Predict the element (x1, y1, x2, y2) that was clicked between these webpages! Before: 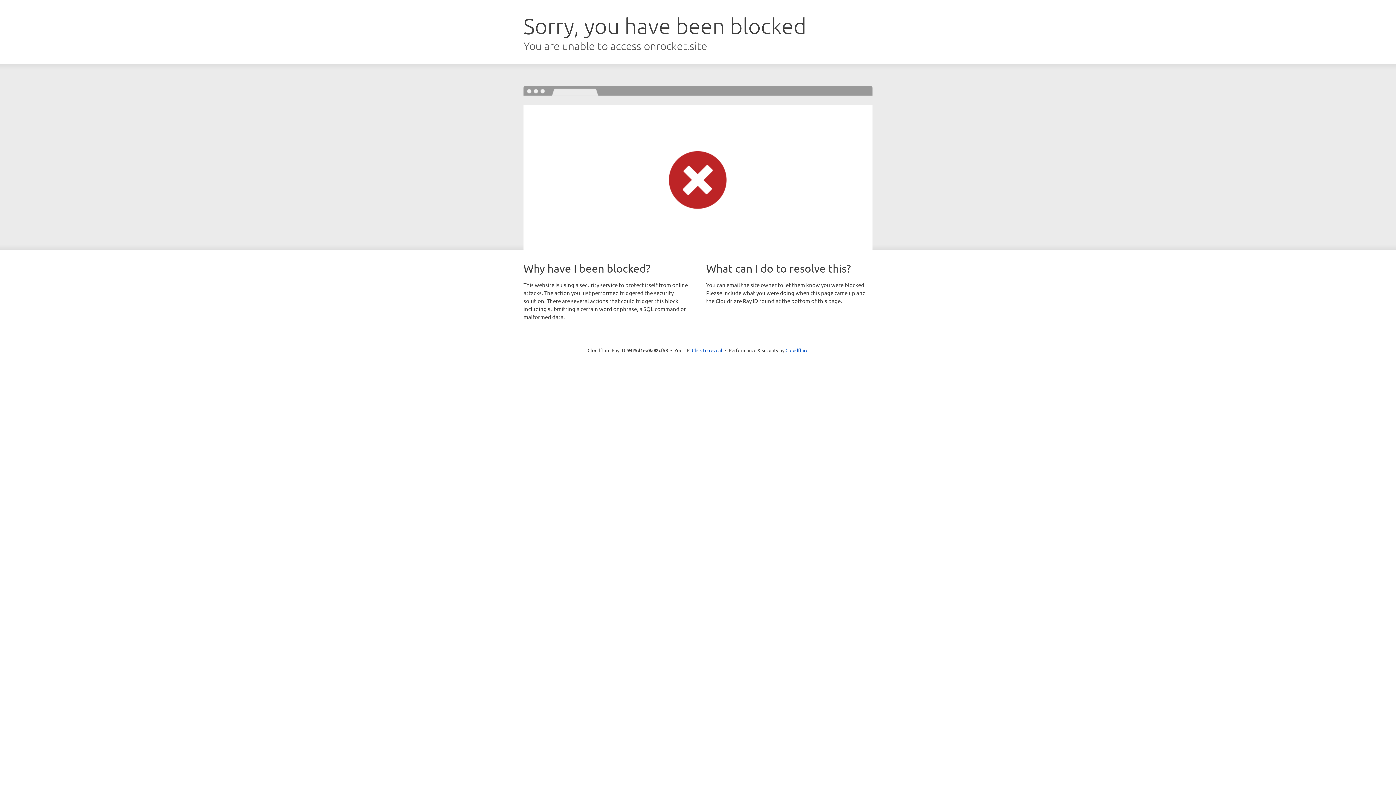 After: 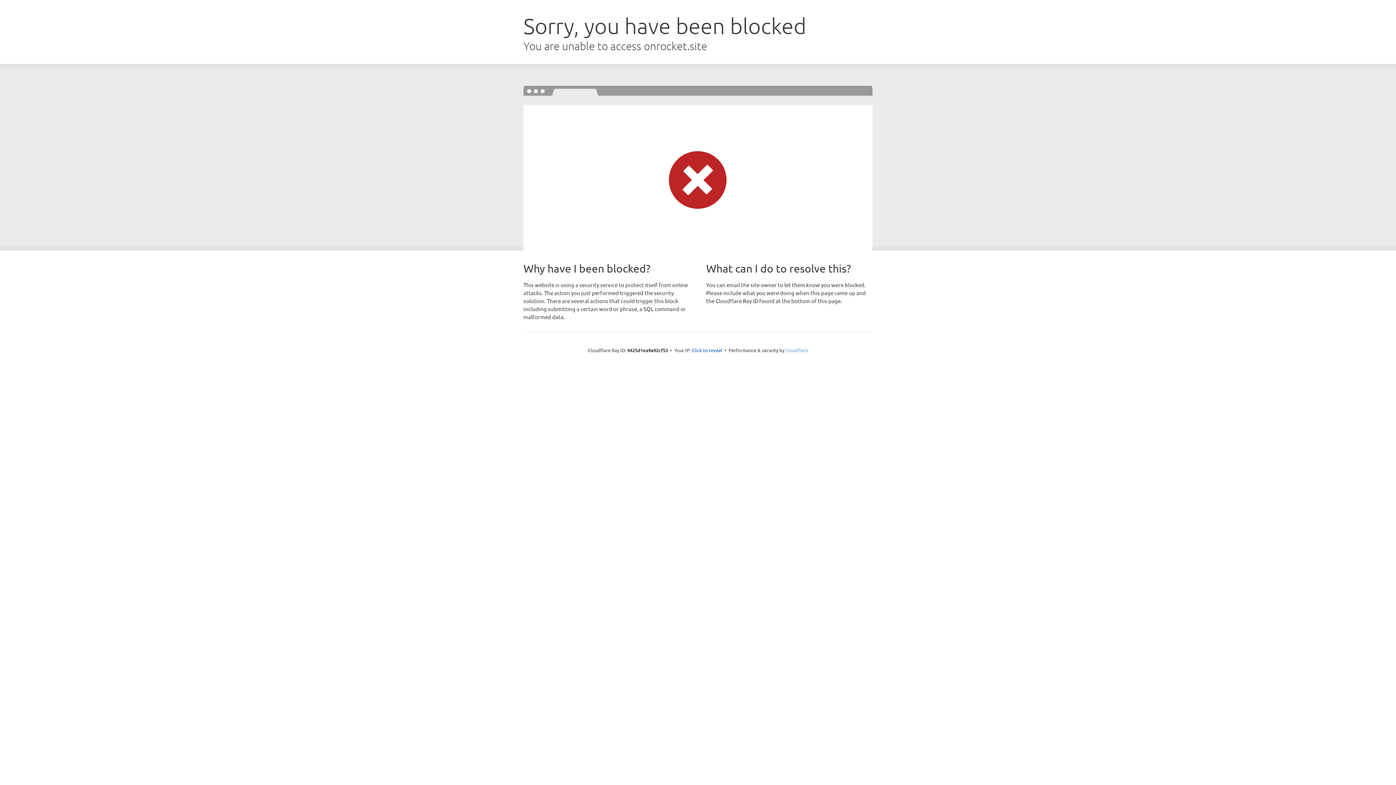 Action: bbox: (785, 347, 808, 353) label: Cloudflare